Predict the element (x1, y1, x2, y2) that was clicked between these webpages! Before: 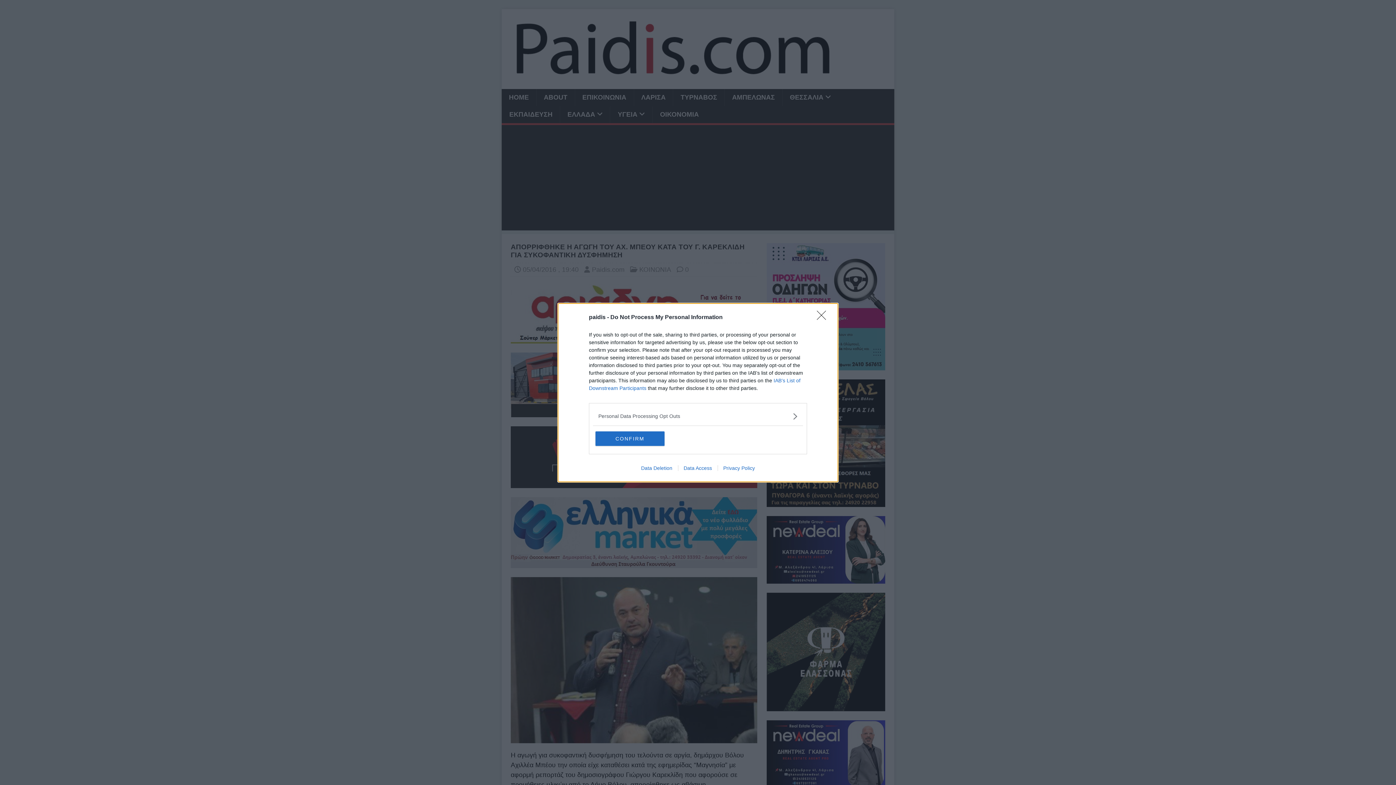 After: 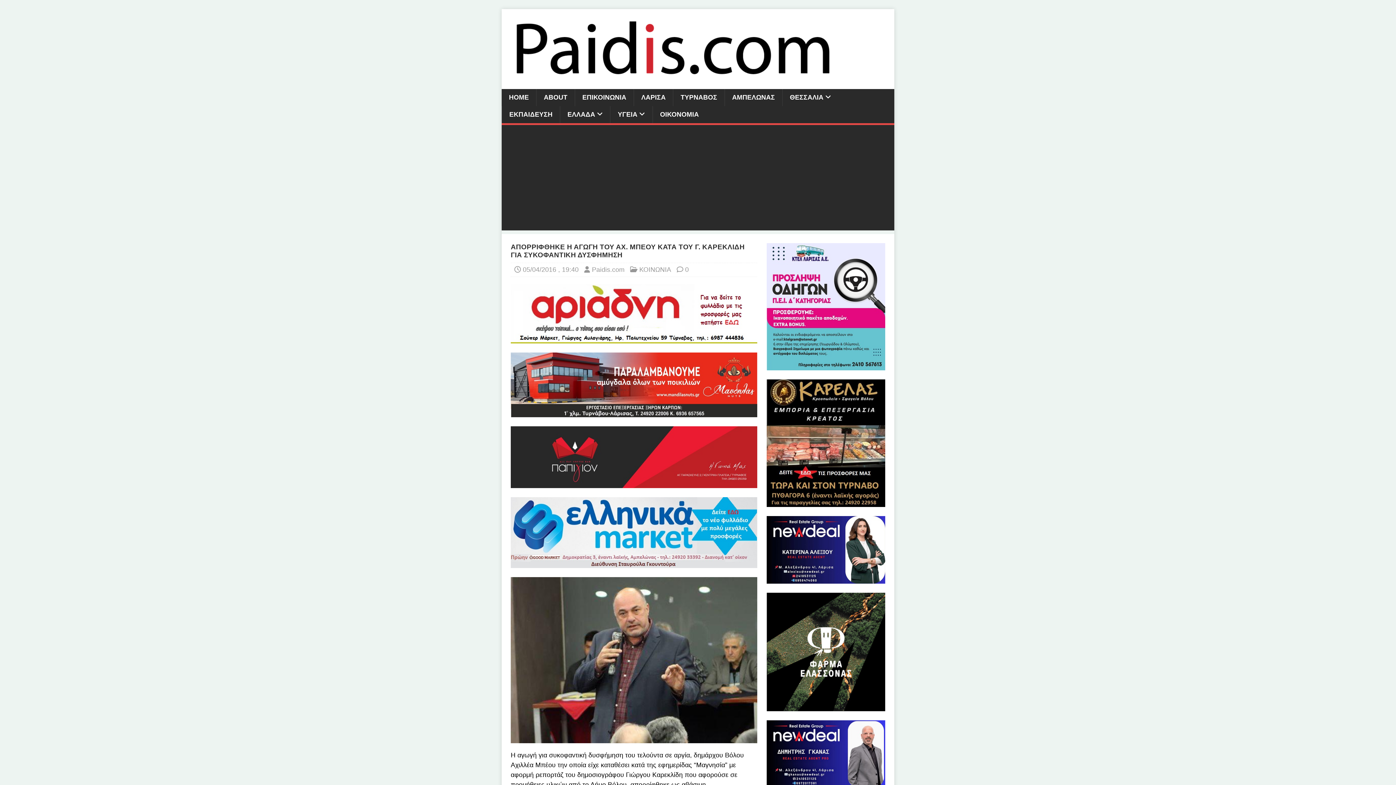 Action: label: Close bbox: (817, 310, 830, 324)